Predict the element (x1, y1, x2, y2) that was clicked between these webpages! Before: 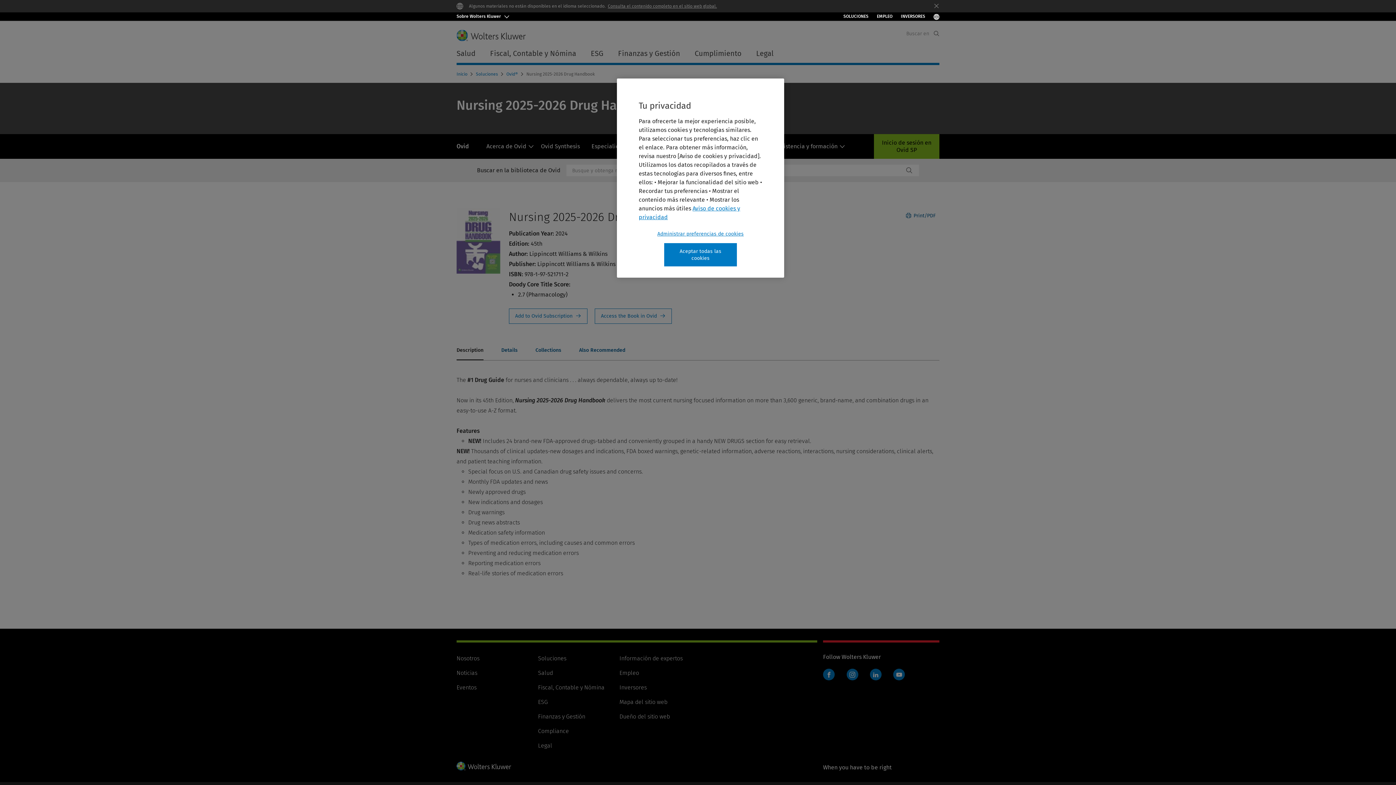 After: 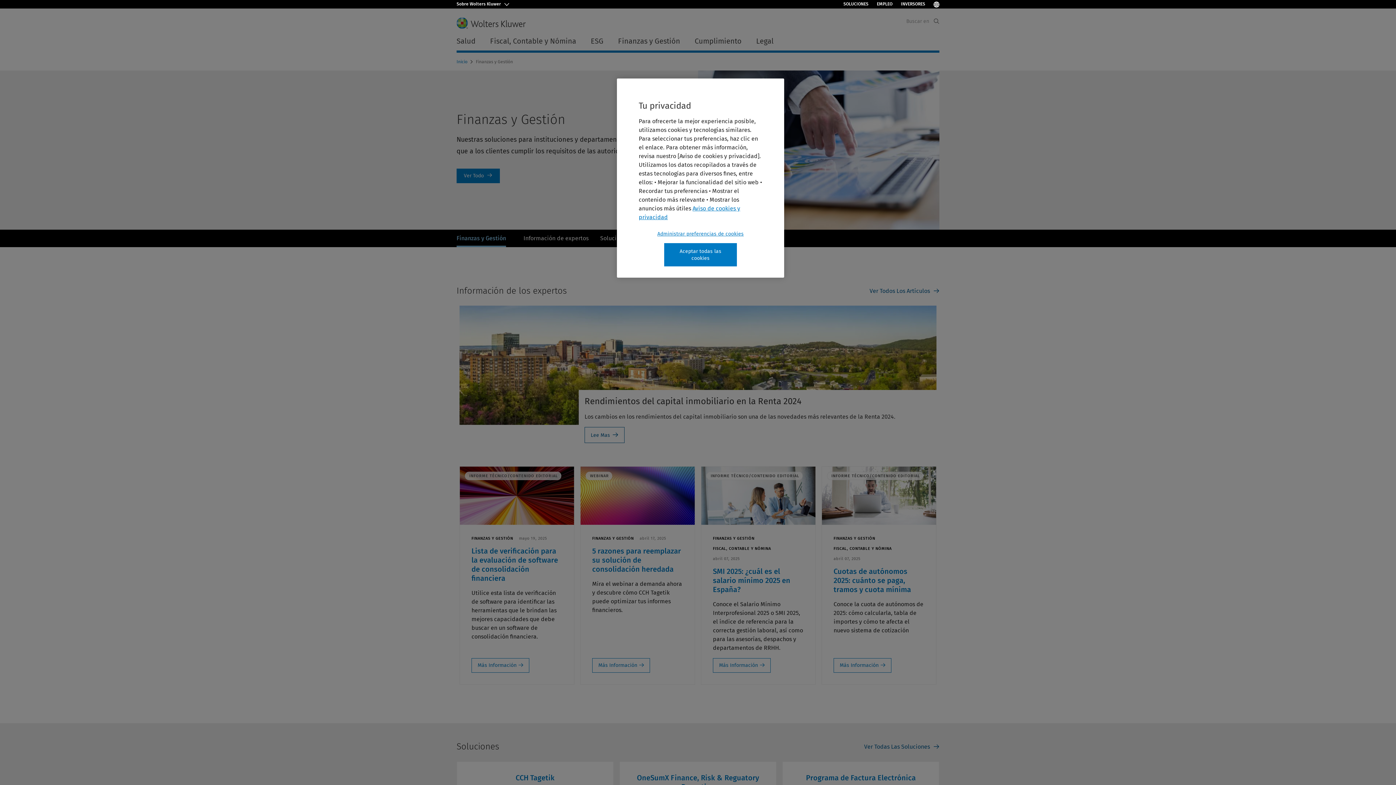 Action: bbox: (538, 486, 585, 493) label: Finanzas y Gestión